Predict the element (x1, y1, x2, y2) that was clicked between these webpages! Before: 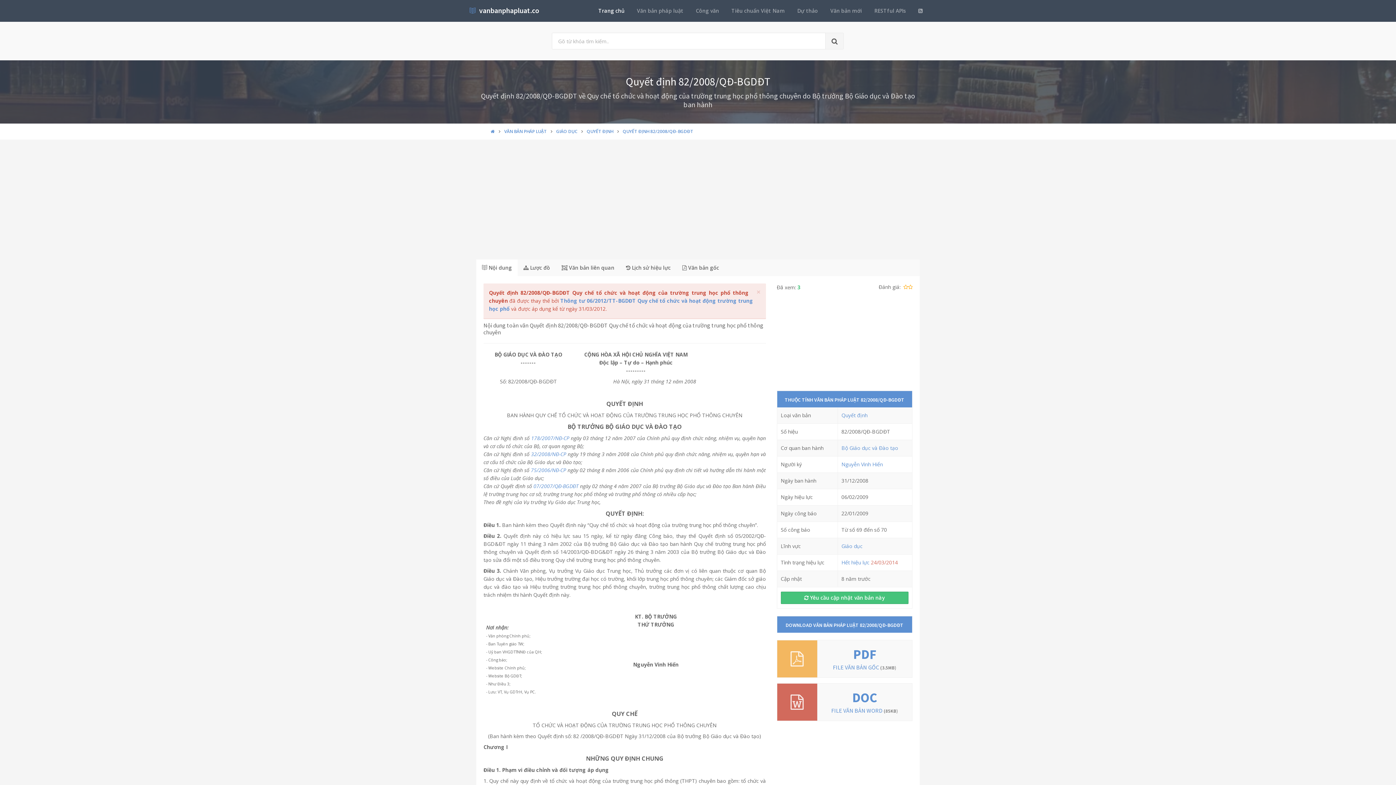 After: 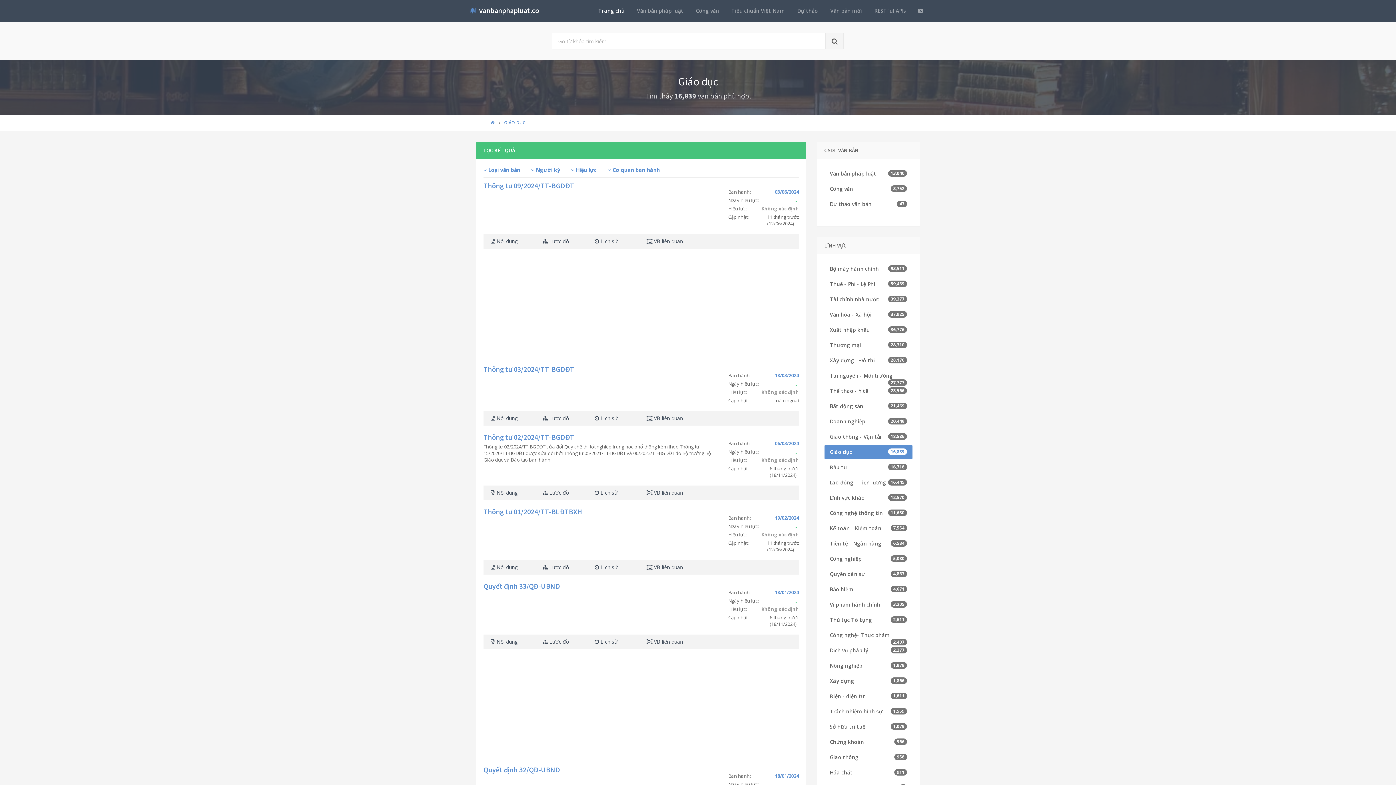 Action: label: GIÁO DỤC bbox: (556, 128, 577, 134)